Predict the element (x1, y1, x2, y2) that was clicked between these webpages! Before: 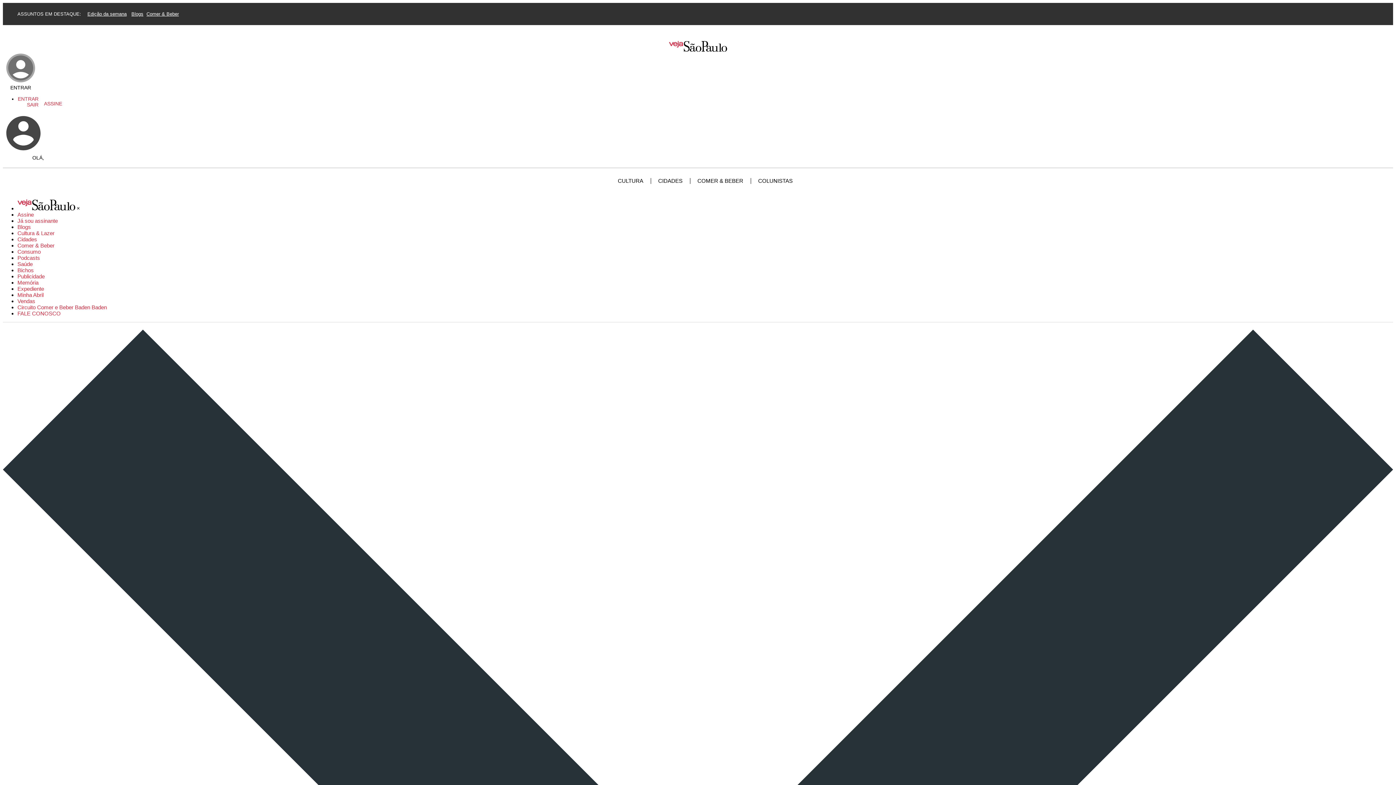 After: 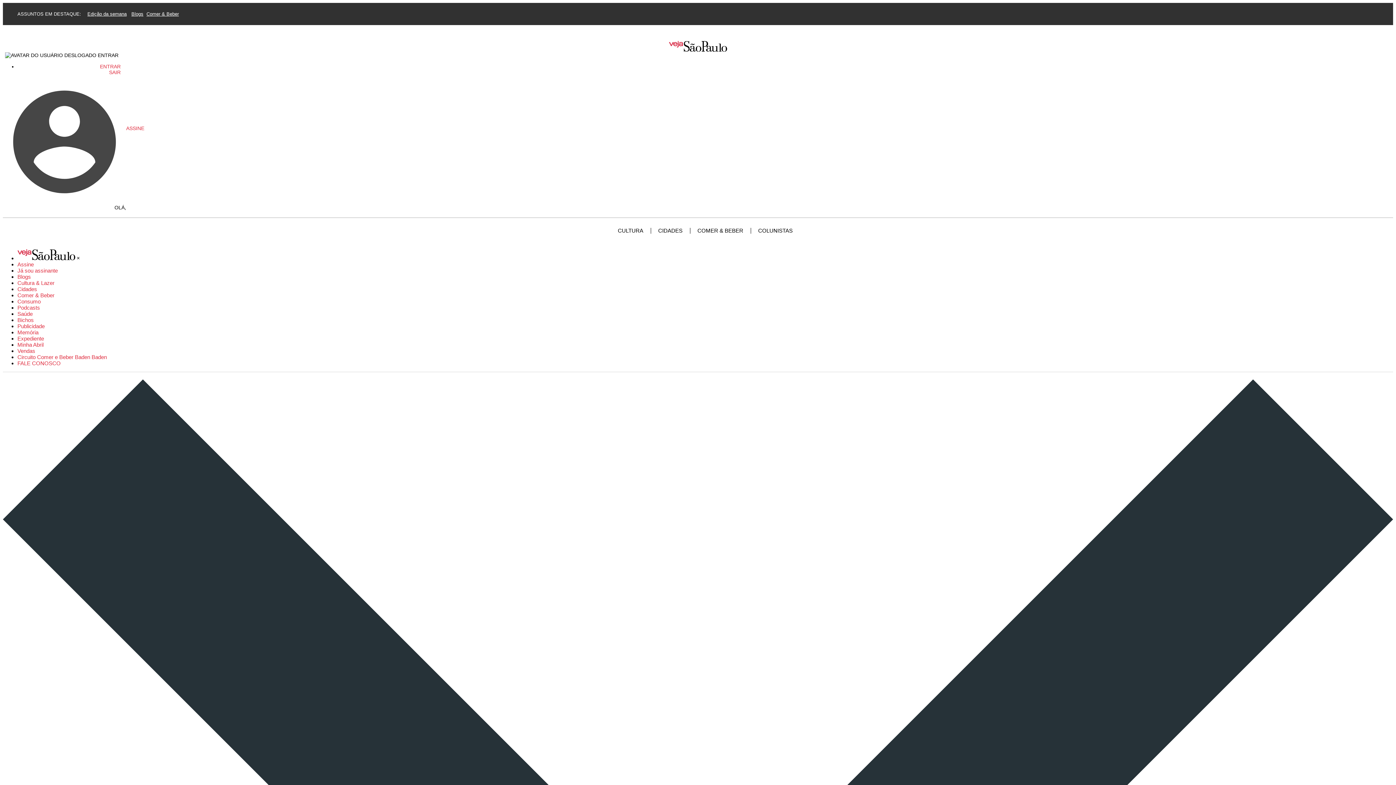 Action: label: Comer & Beber bbox: (146, 11, 178, 16)